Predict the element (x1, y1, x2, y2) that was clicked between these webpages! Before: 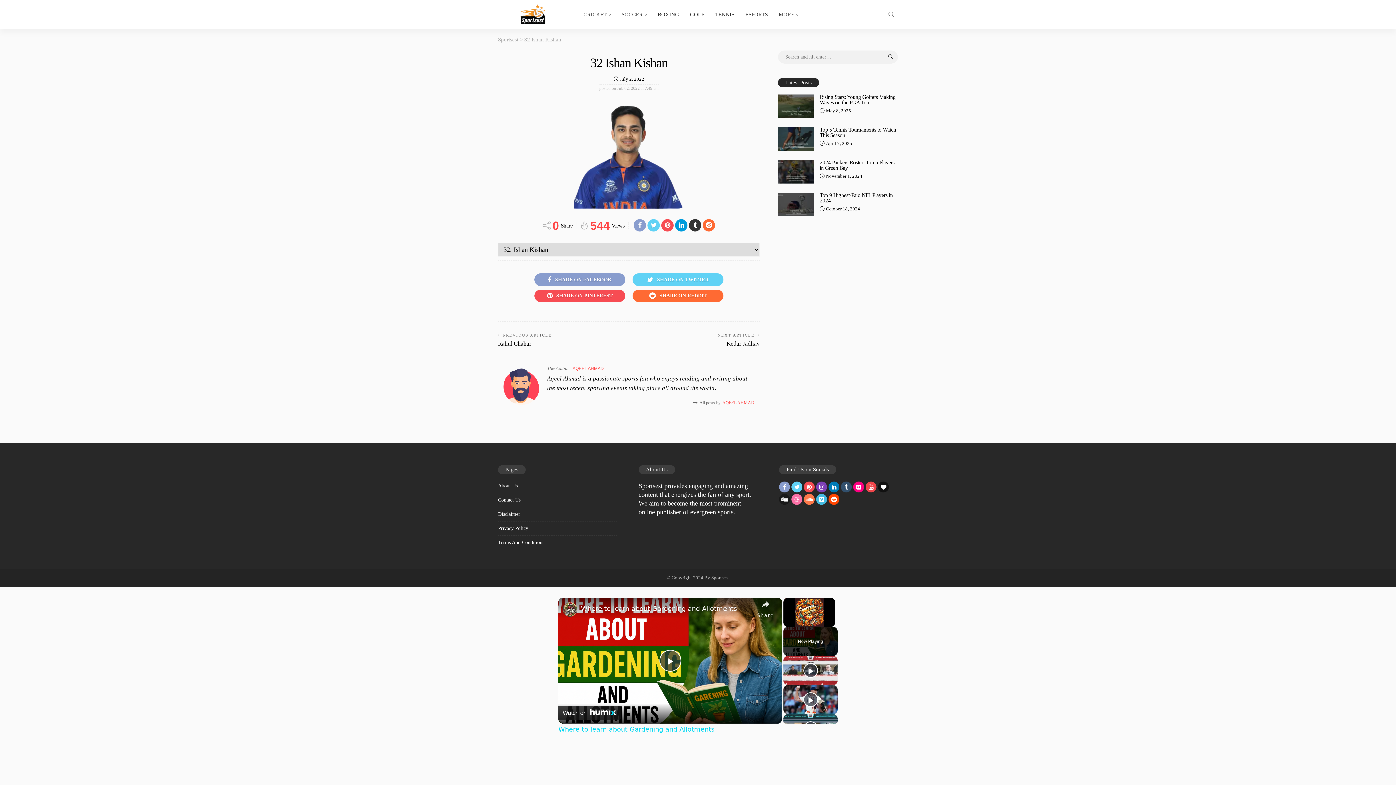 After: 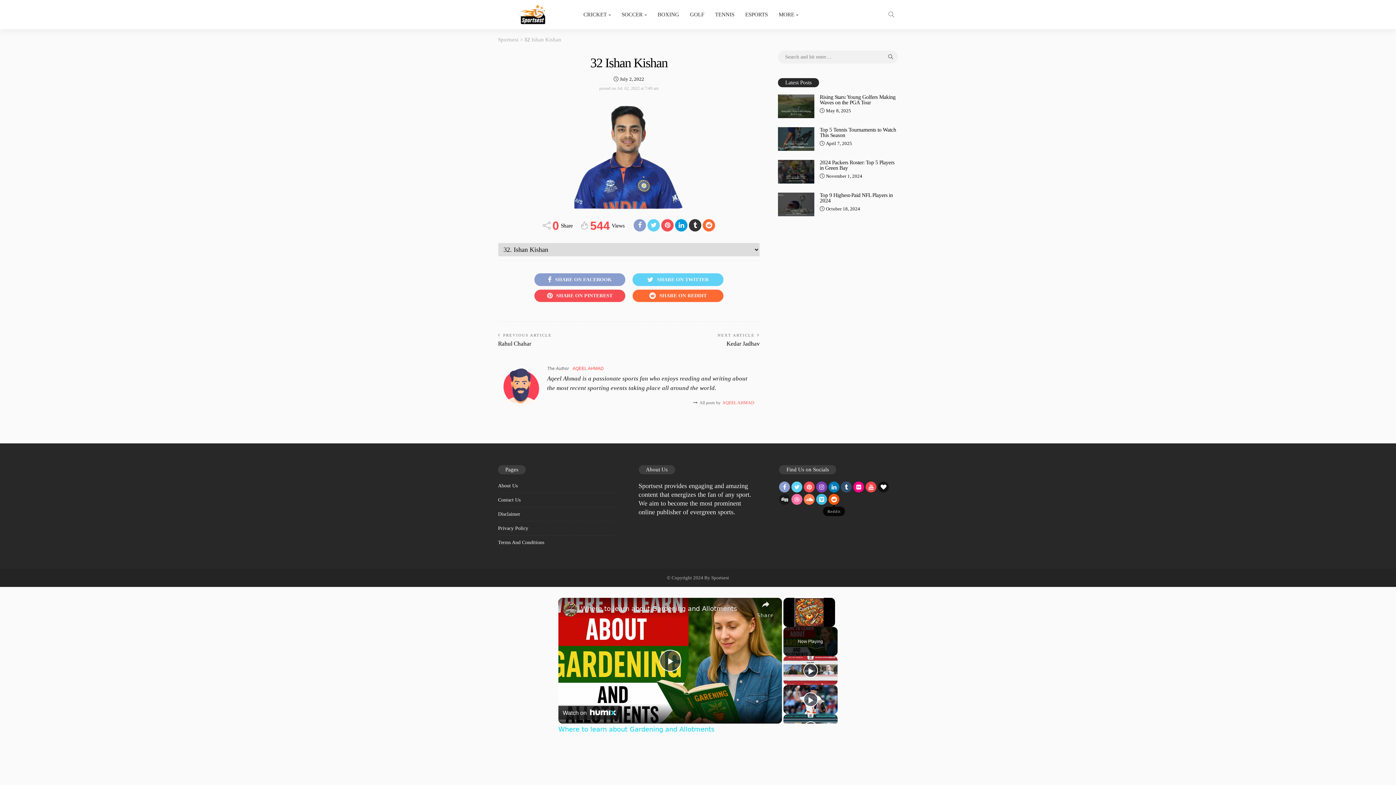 Action: bbox: (828, 494, 839, 505)